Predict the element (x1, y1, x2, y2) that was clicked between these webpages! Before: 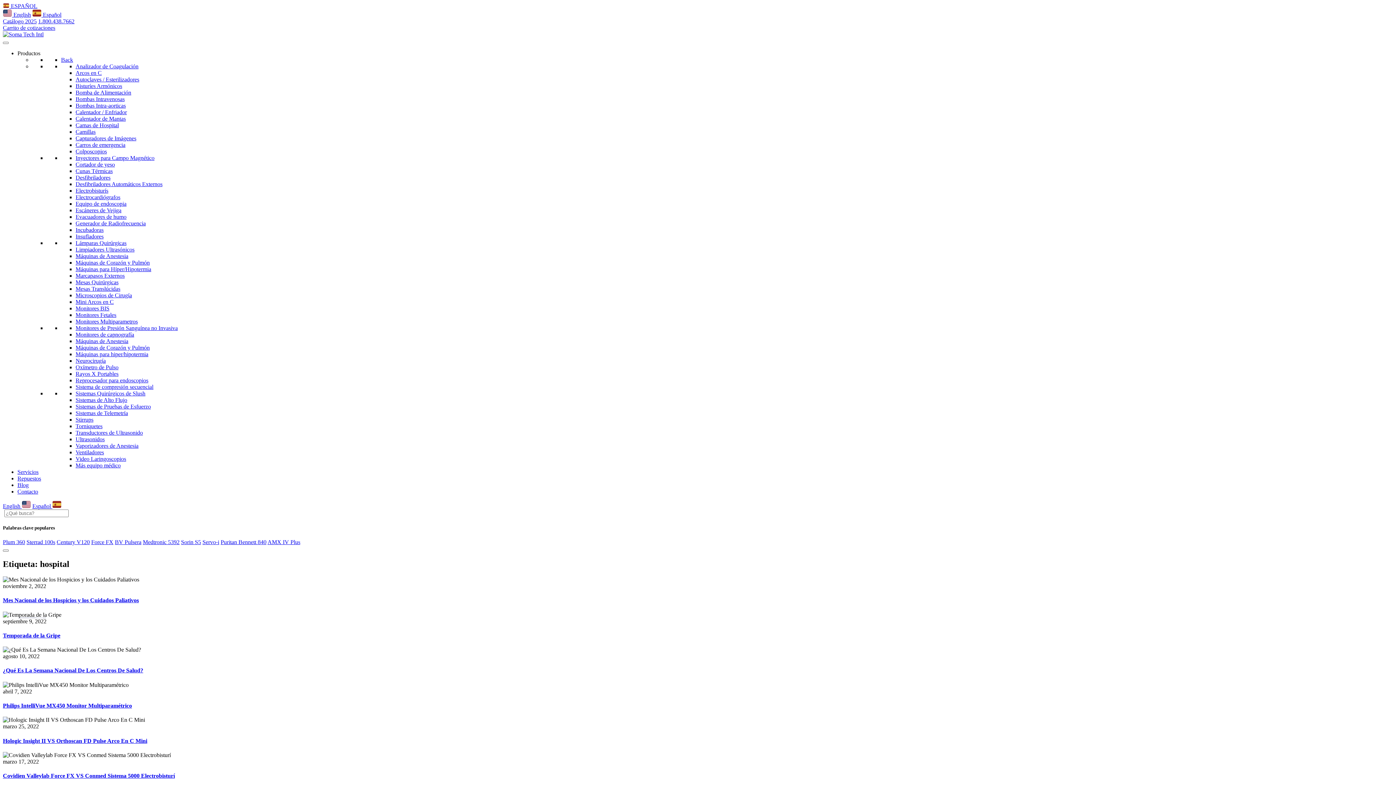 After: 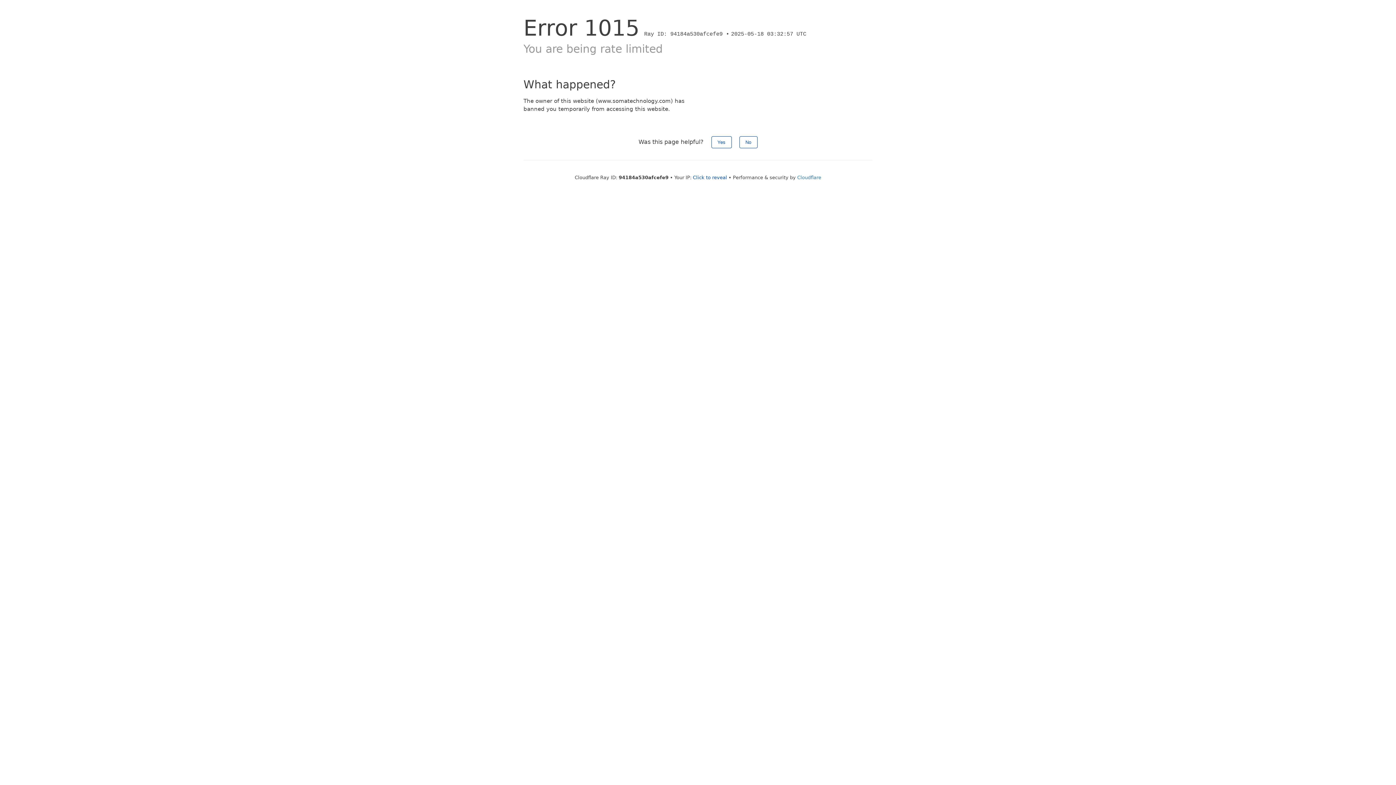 Action: label: Puritan Bennett 840 bbox: (220, 539, 266, 545)